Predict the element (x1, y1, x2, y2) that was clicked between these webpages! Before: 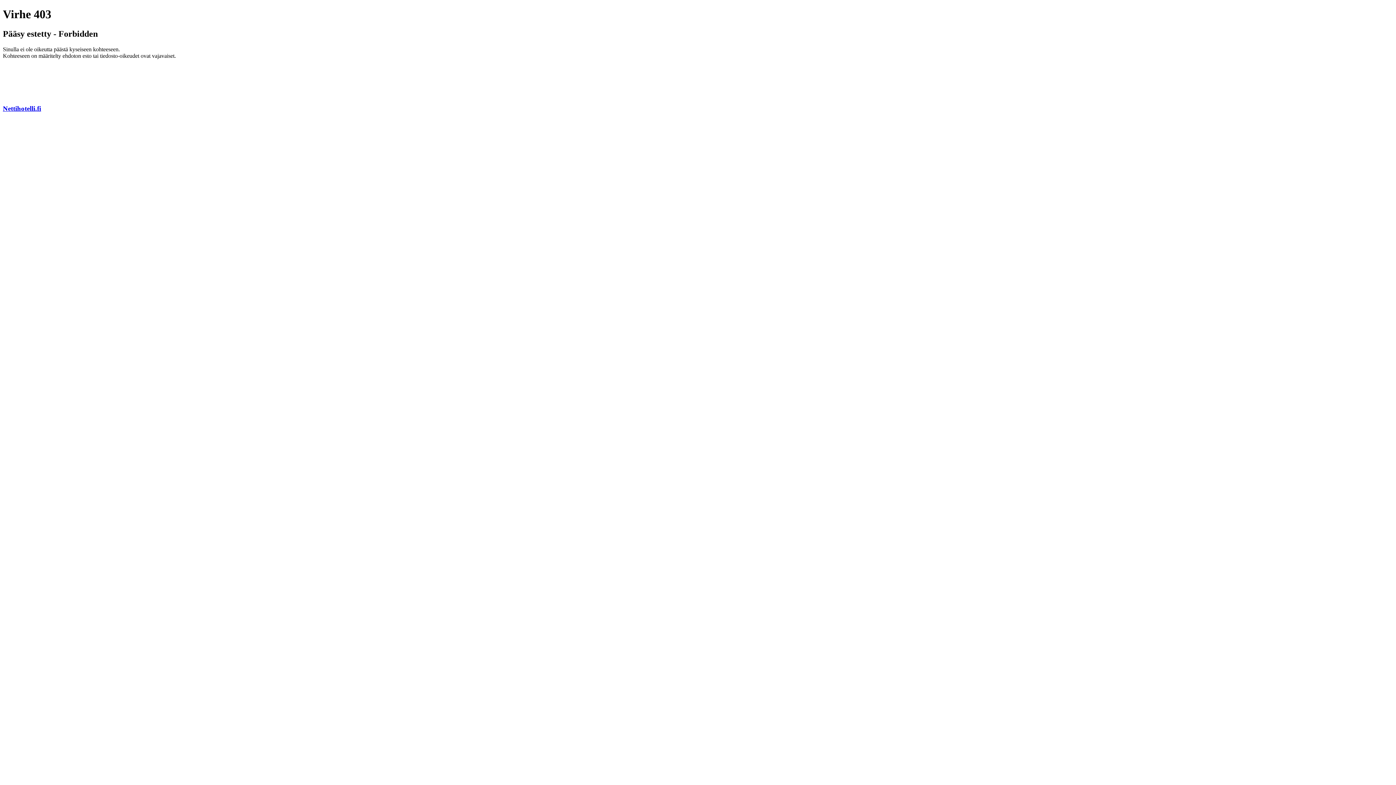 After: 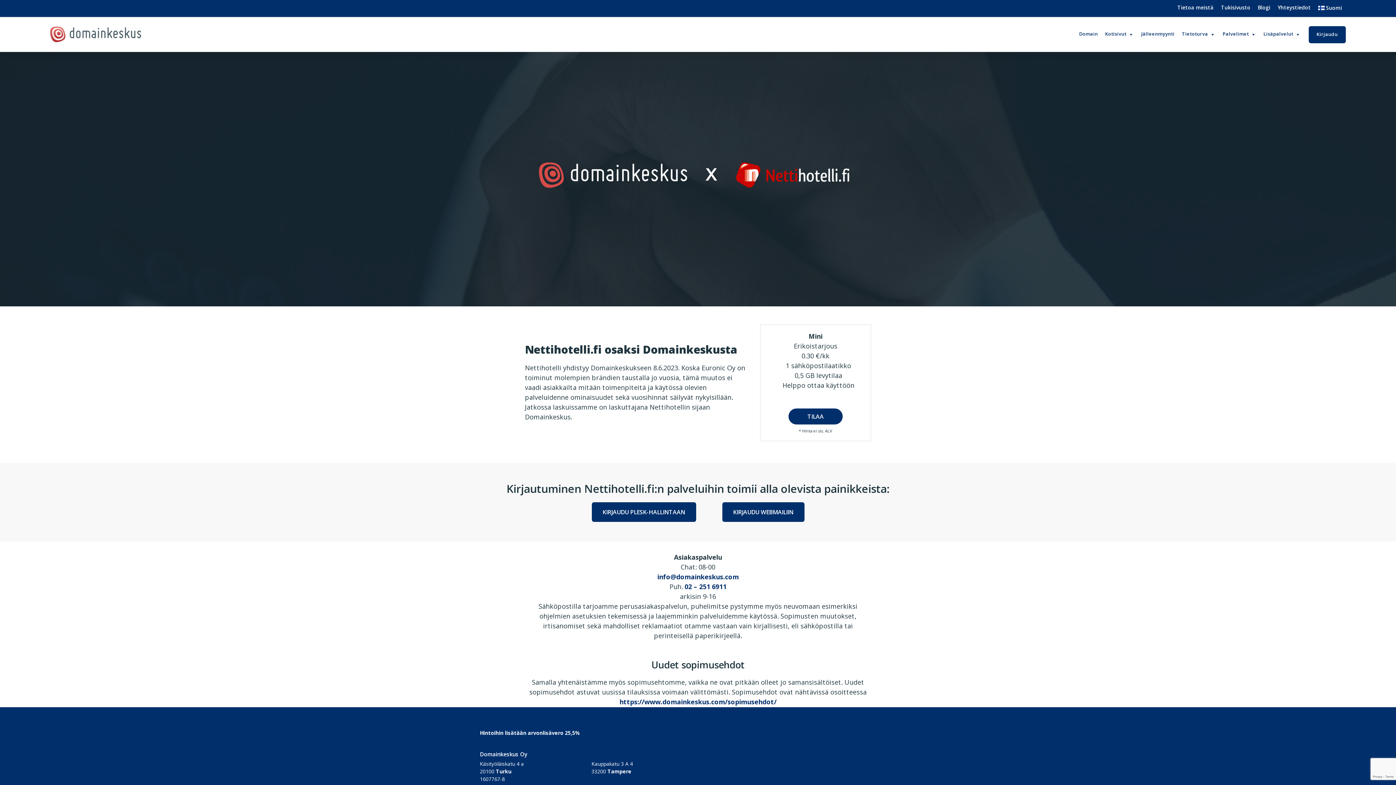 Action: bbox: (2, 104, 41, 112) label: Nettihotelli.fi